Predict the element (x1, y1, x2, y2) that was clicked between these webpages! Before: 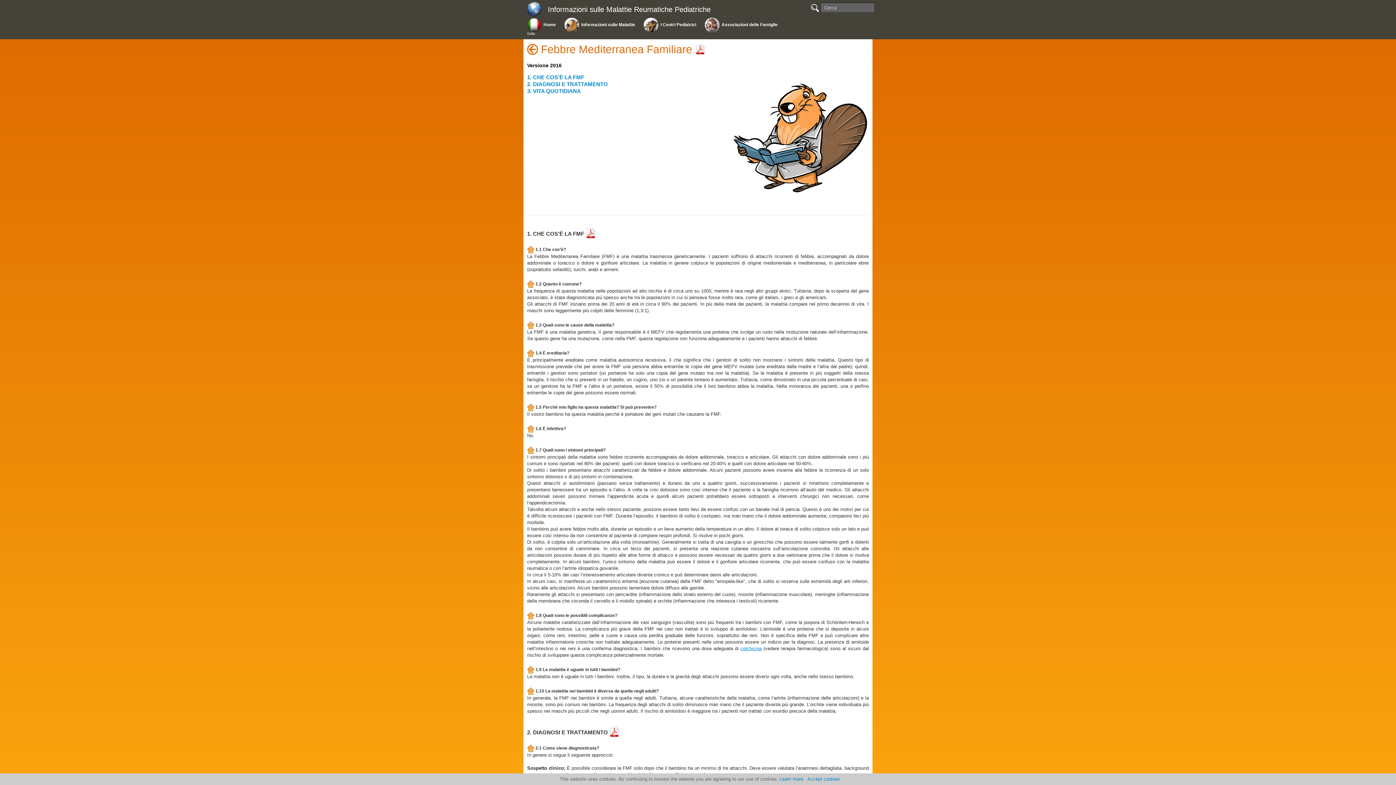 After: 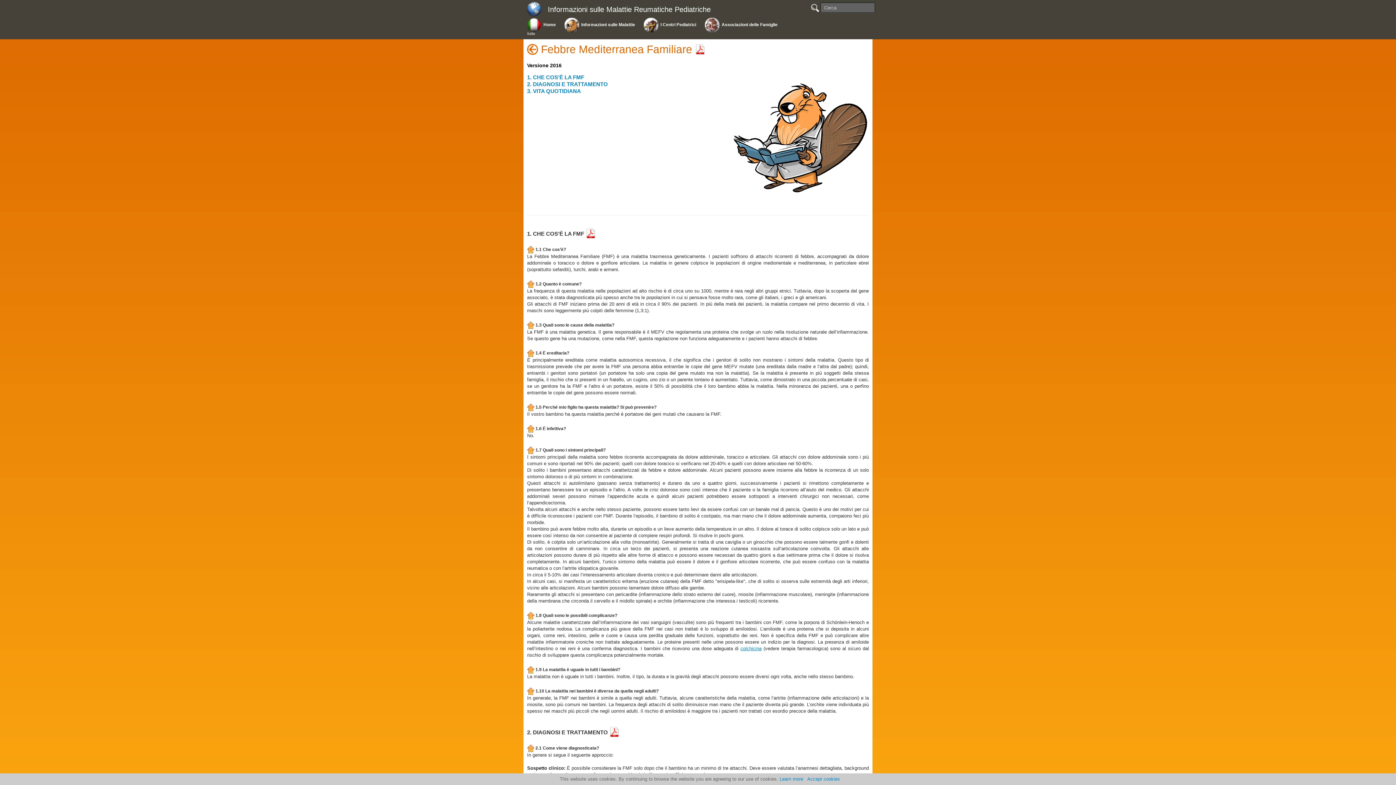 Action: bbox: (527, 246, 534, 252)